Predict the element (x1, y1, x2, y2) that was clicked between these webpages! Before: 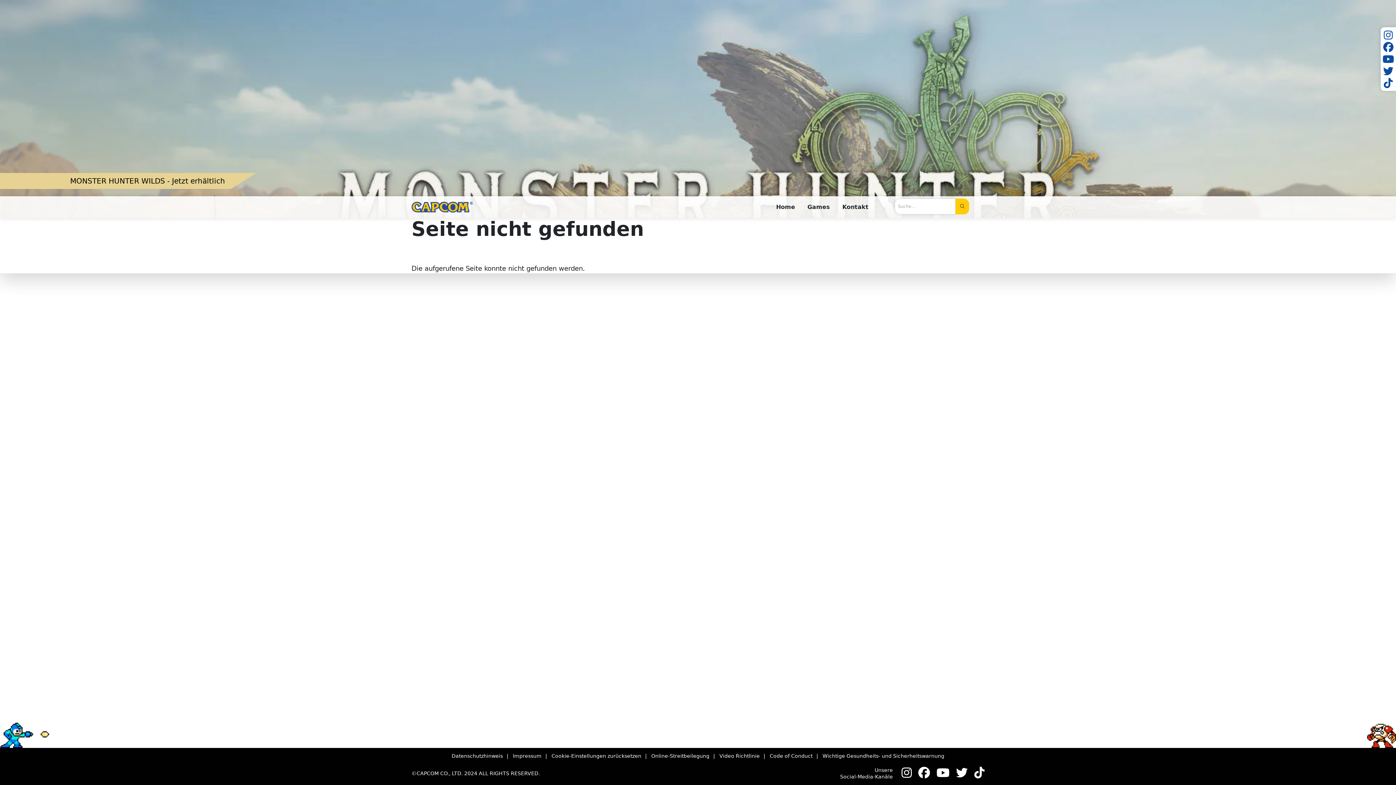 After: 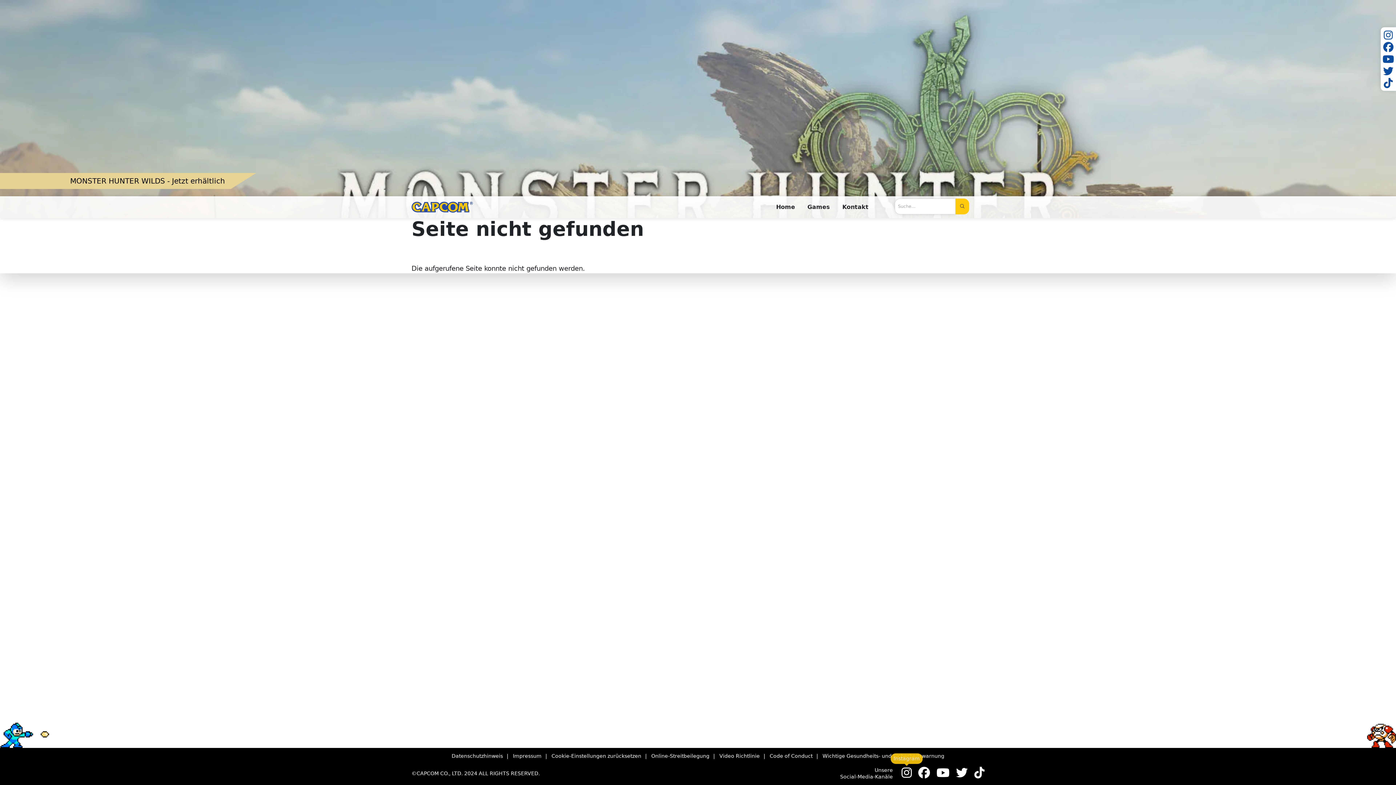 Action: label: Instagram bbox: (901, 766, 912, 780)